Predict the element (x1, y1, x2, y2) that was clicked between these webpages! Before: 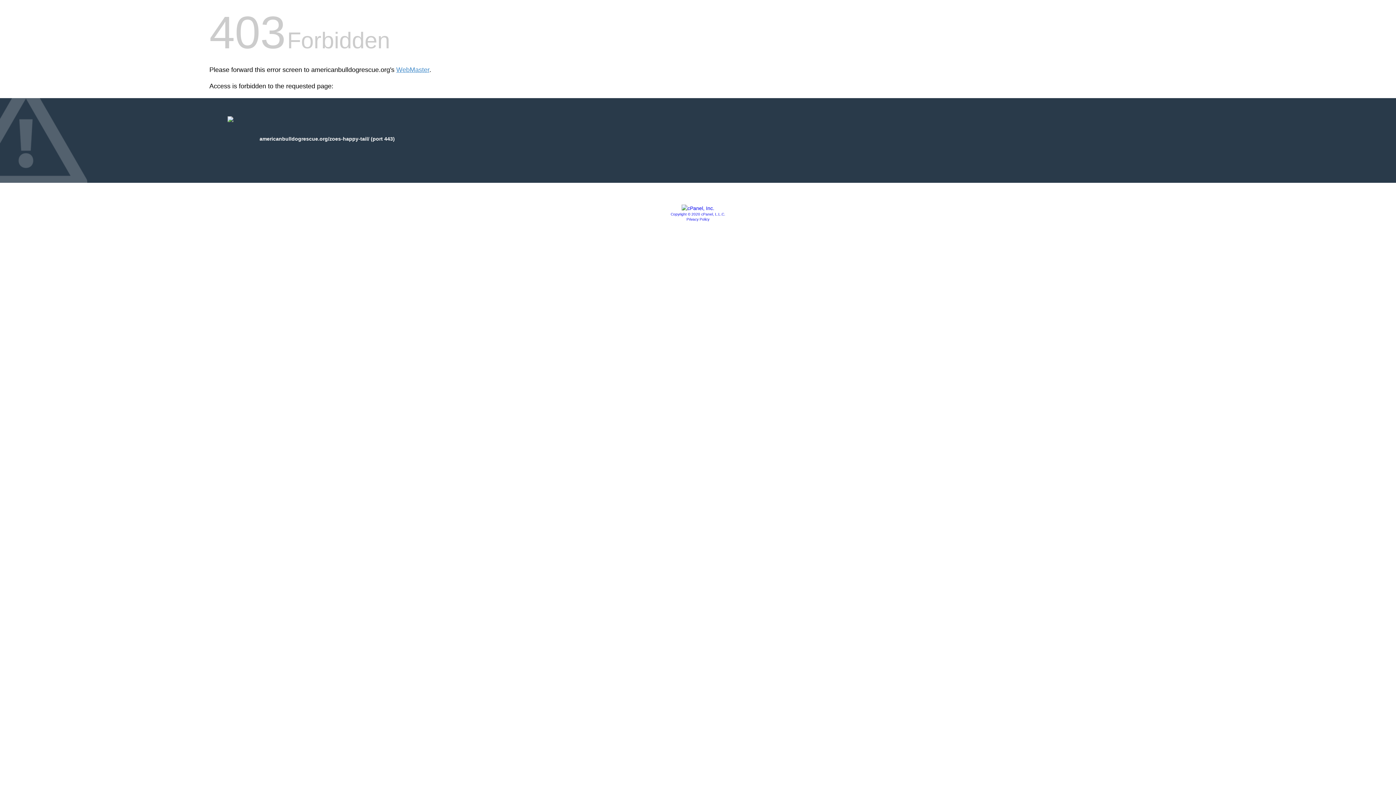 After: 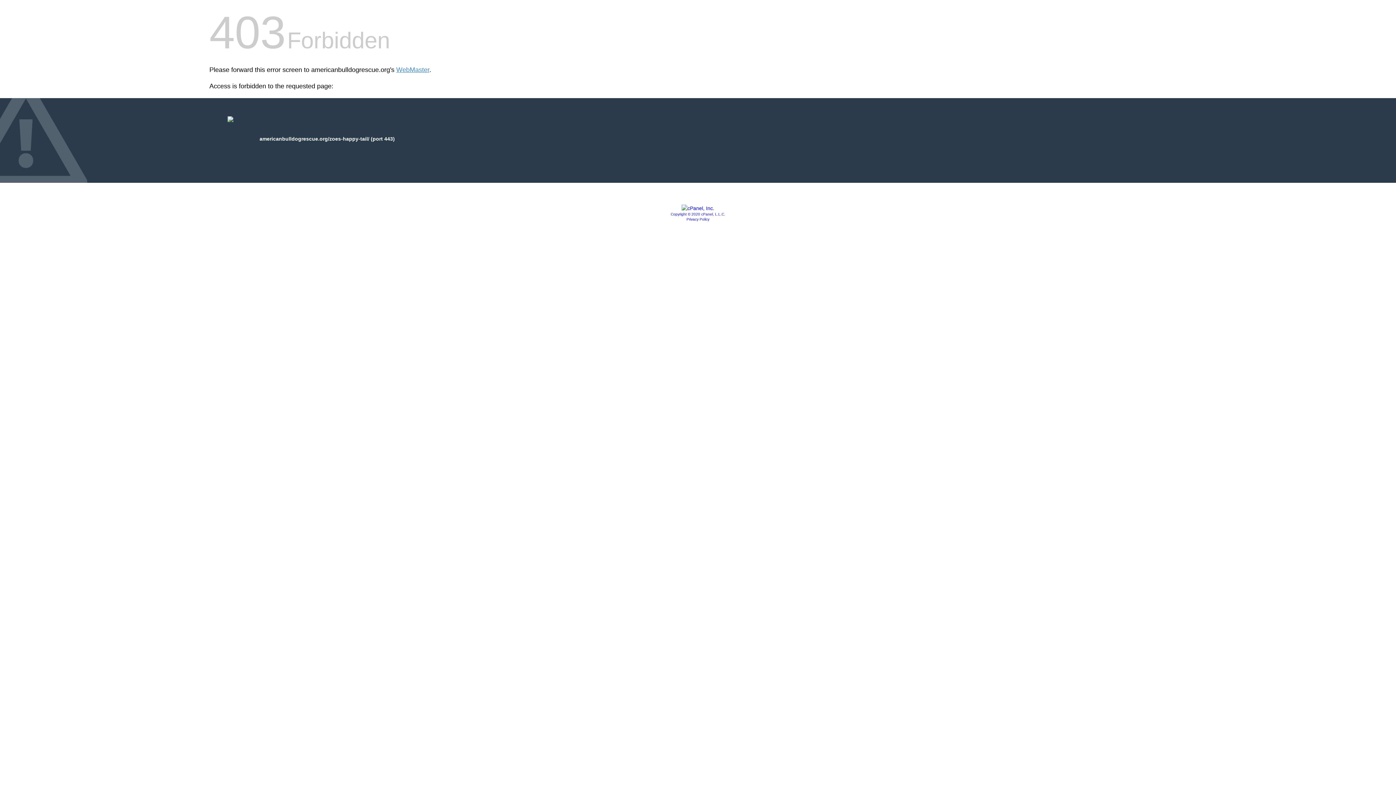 Action: bbox: (681, 205, 714, 211)